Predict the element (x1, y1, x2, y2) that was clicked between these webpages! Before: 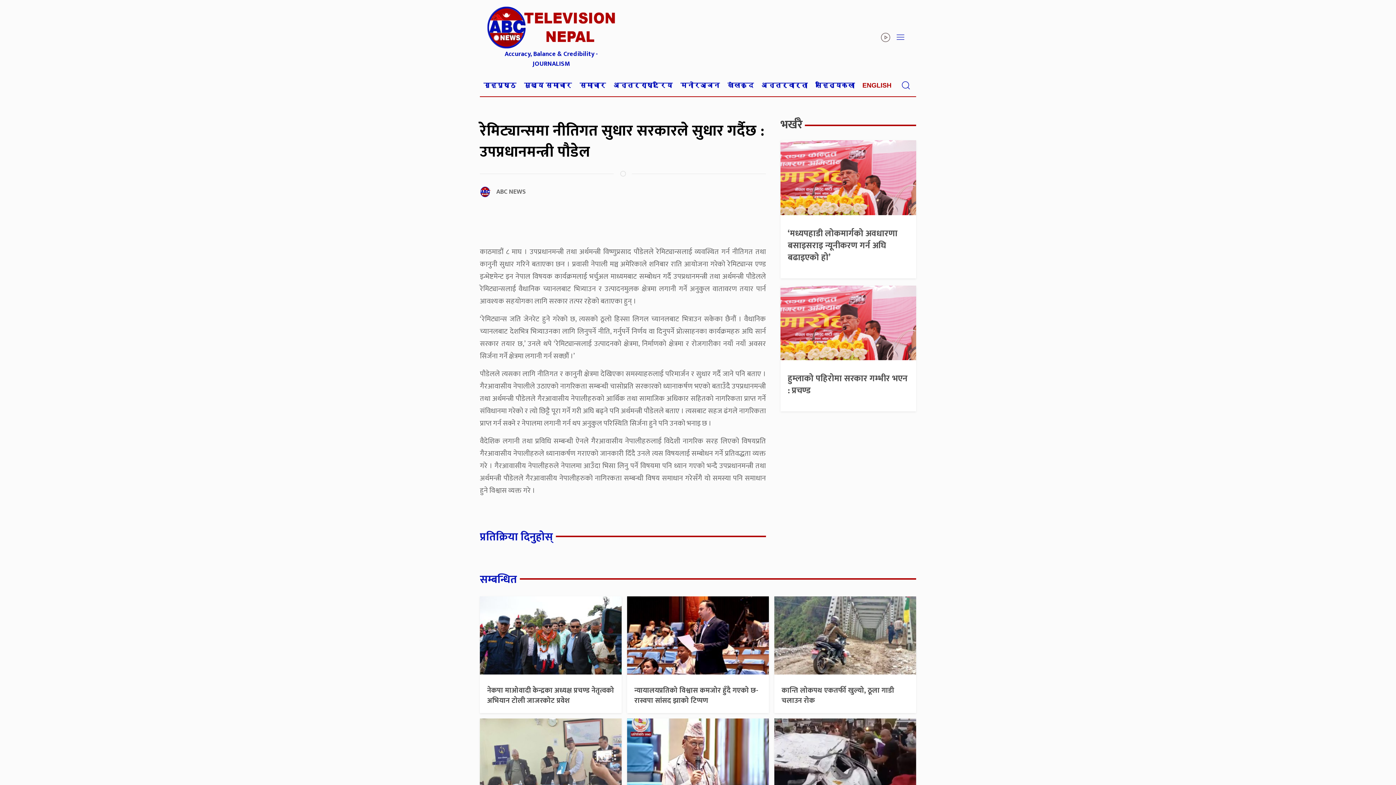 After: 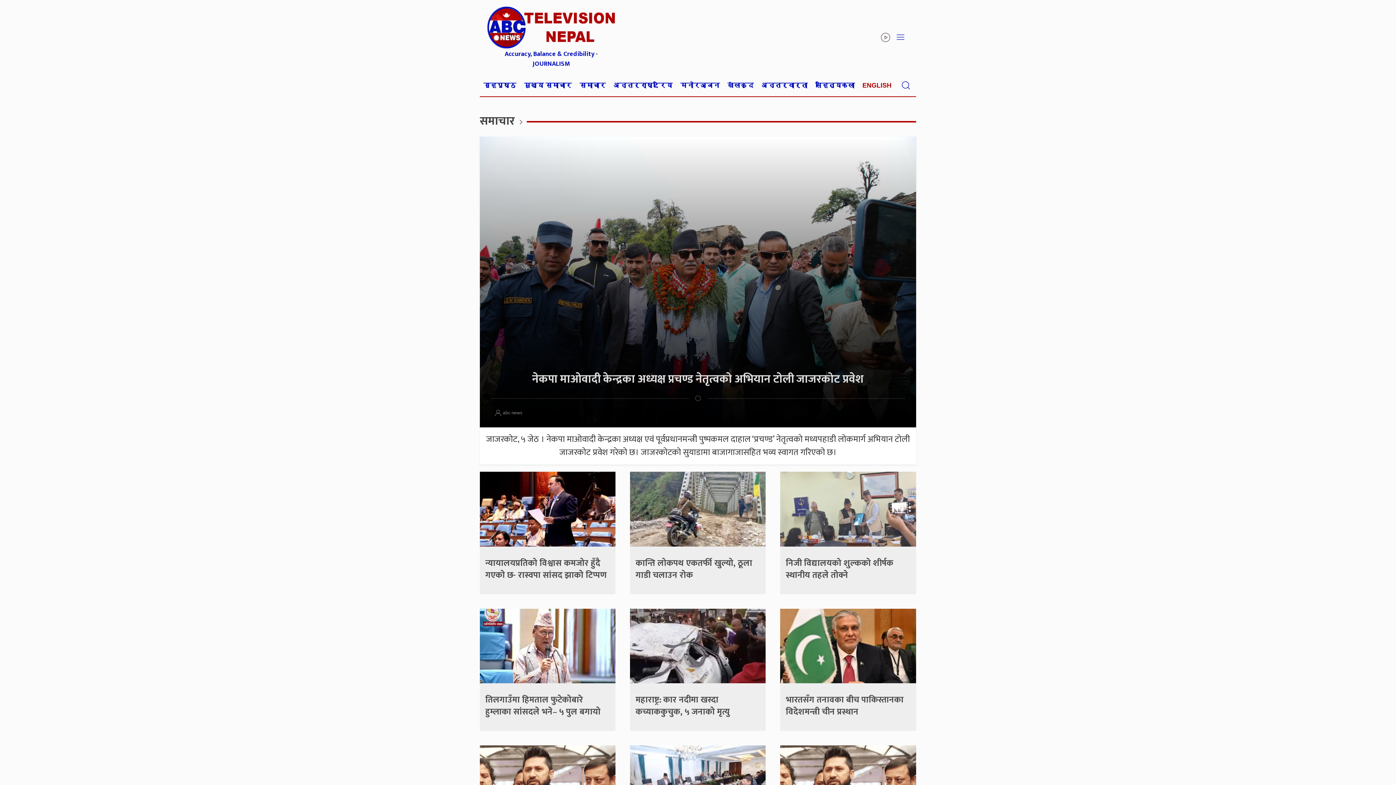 Action: label: समाचार bbox: (576, 74, 609, 96)